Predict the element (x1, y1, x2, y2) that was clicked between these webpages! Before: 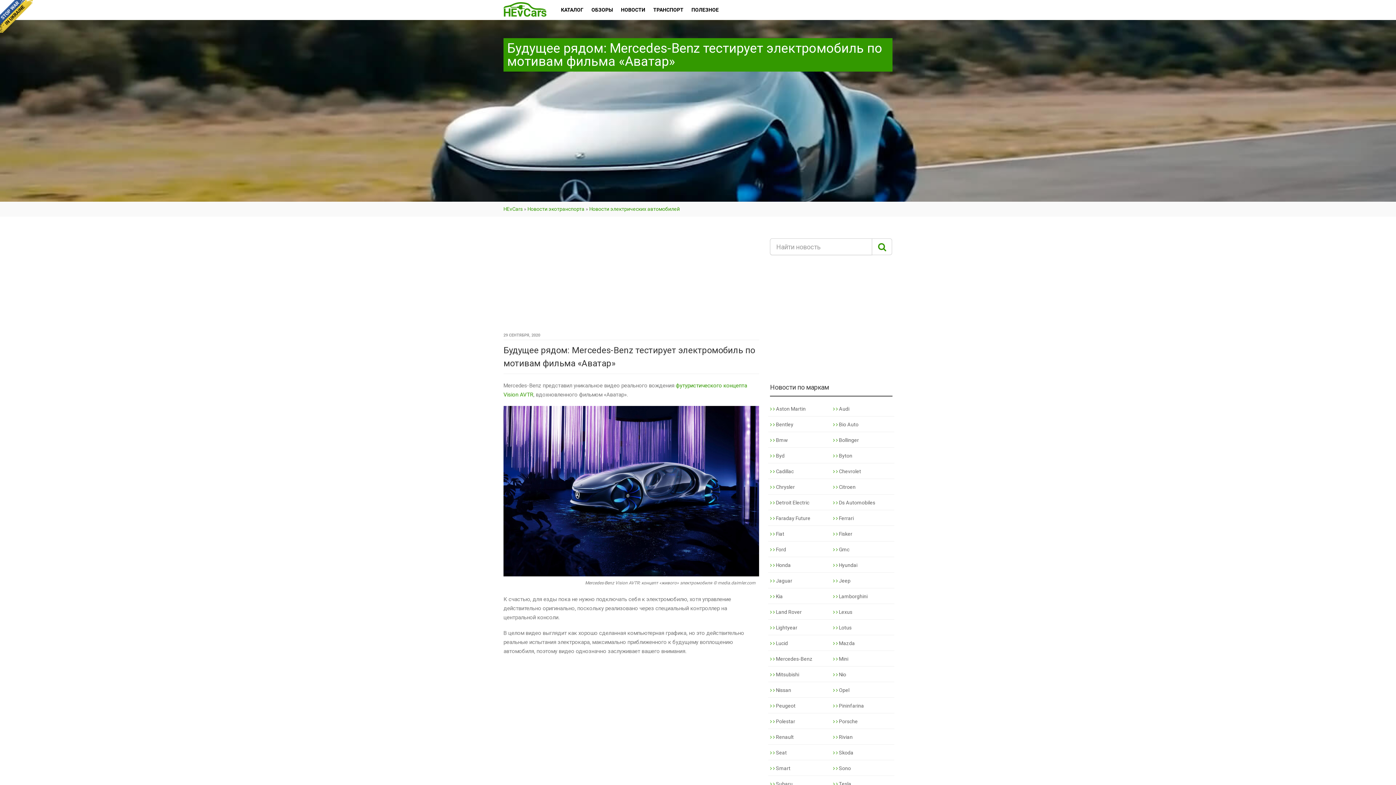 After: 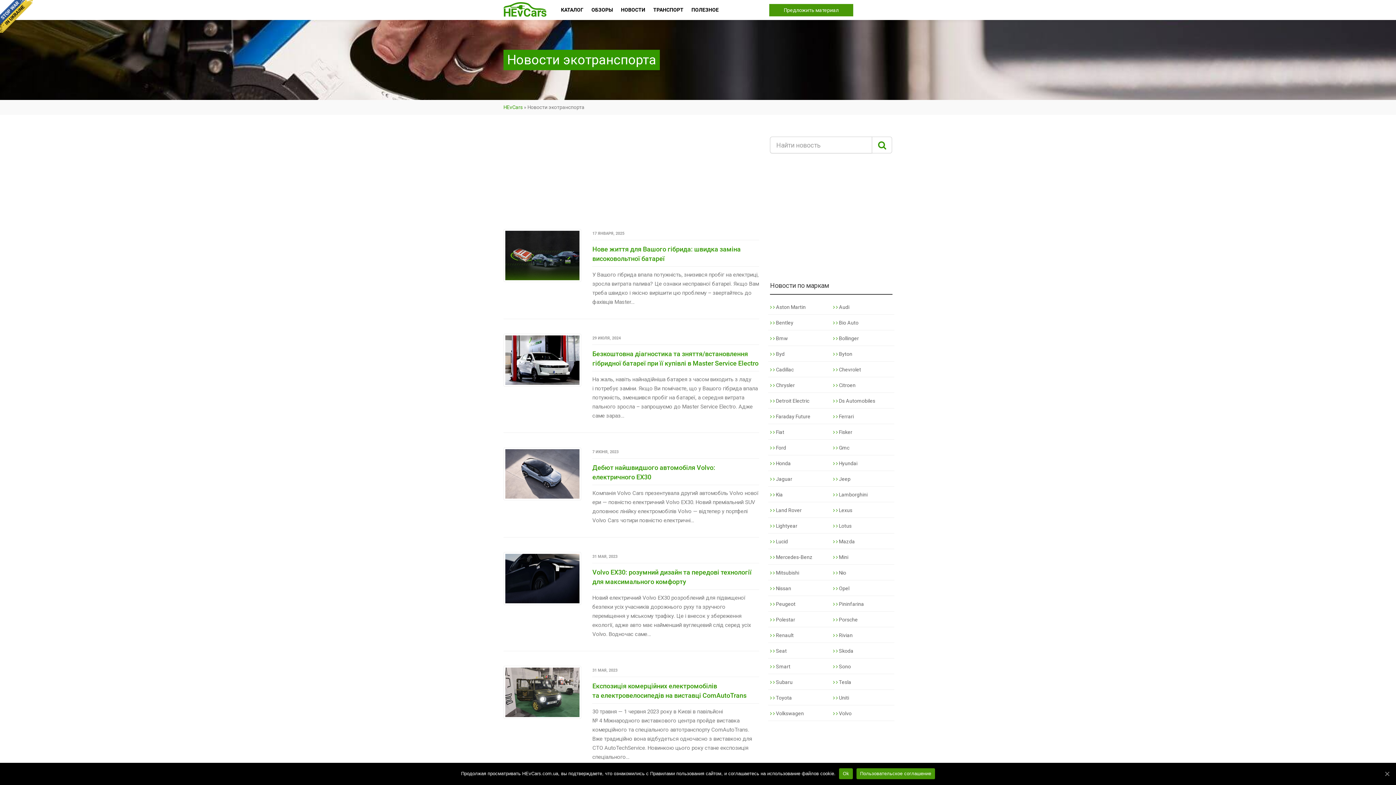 Action: label: Новости экотранспорта bbox: (527, 206, 584, 212)